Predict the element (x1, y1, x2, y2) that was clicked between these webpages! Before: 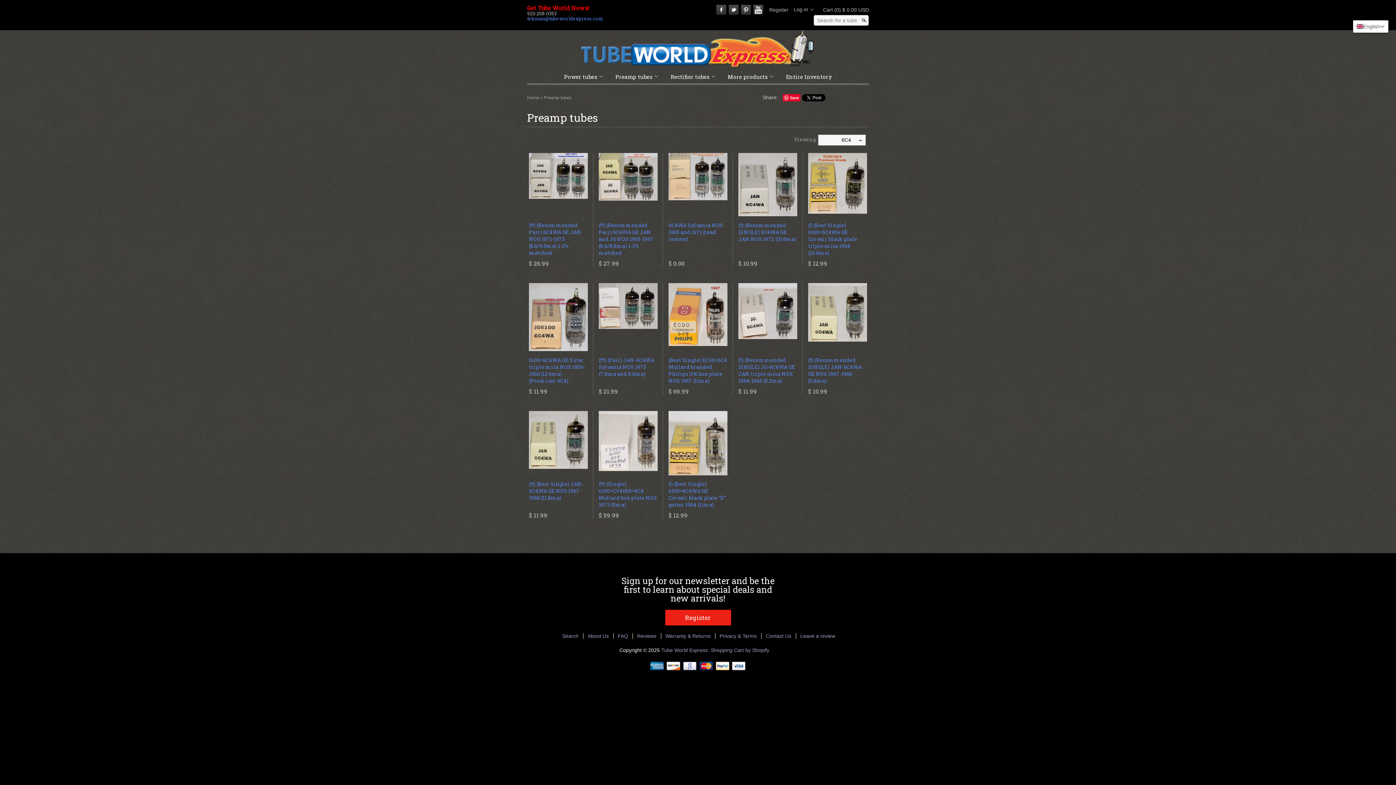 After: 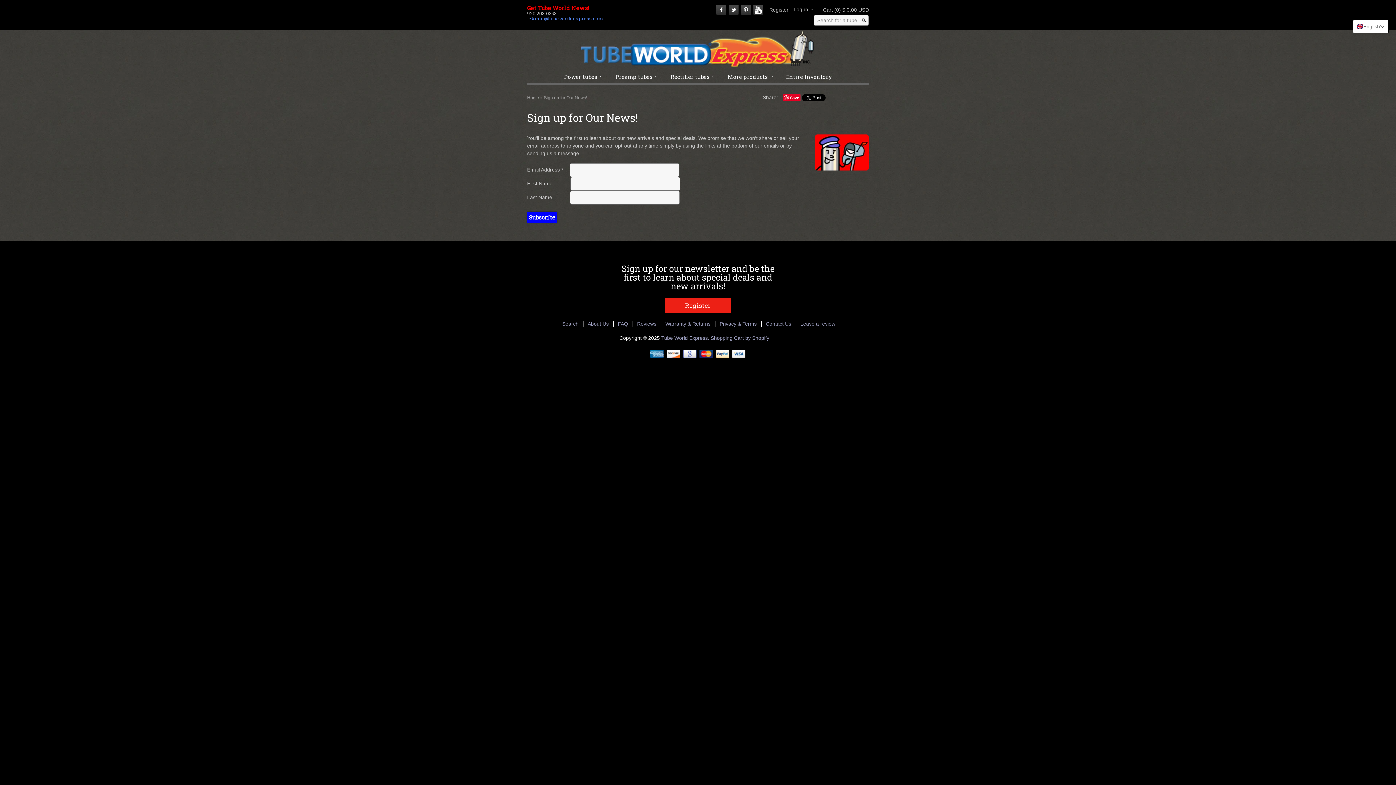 Action: bbox: (527, 4, 589, 11) label: Get Tube World News!